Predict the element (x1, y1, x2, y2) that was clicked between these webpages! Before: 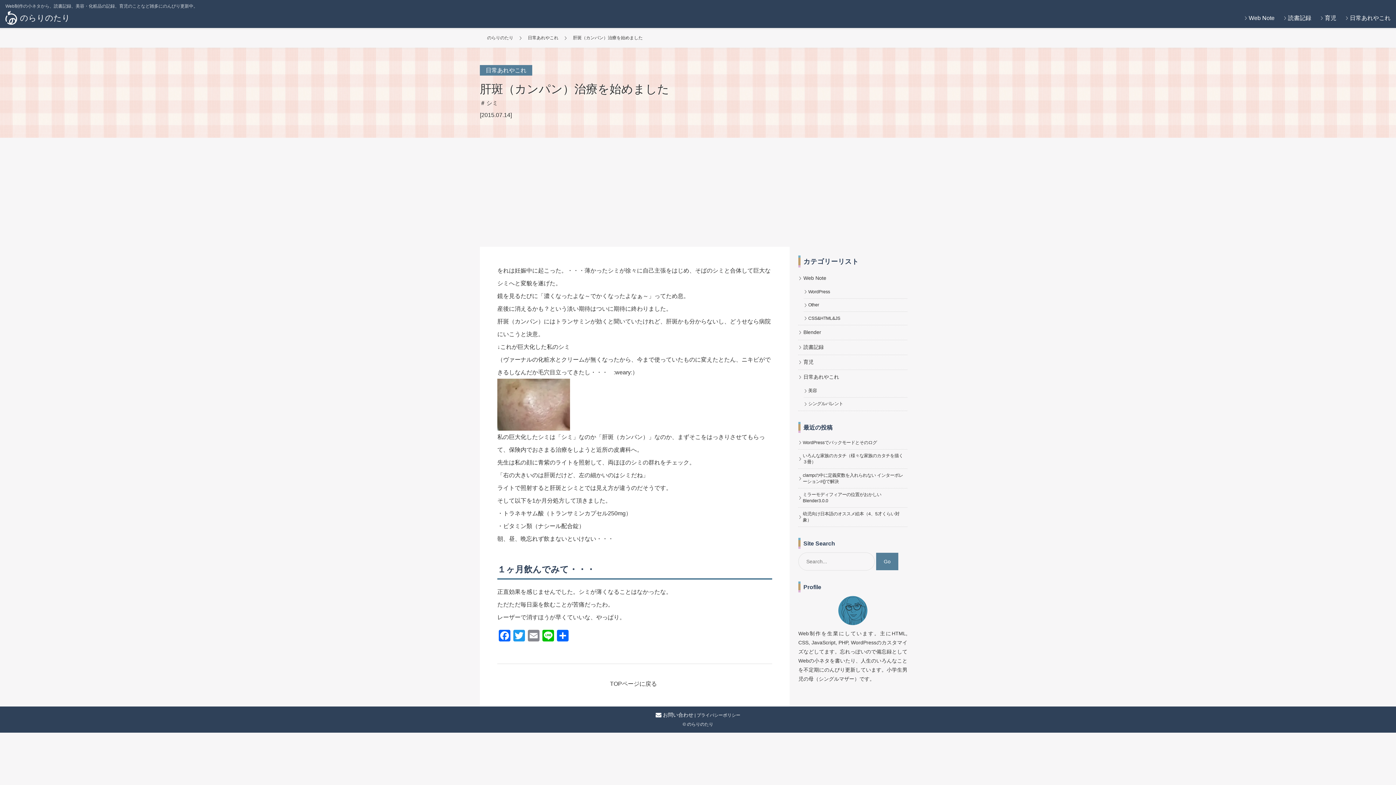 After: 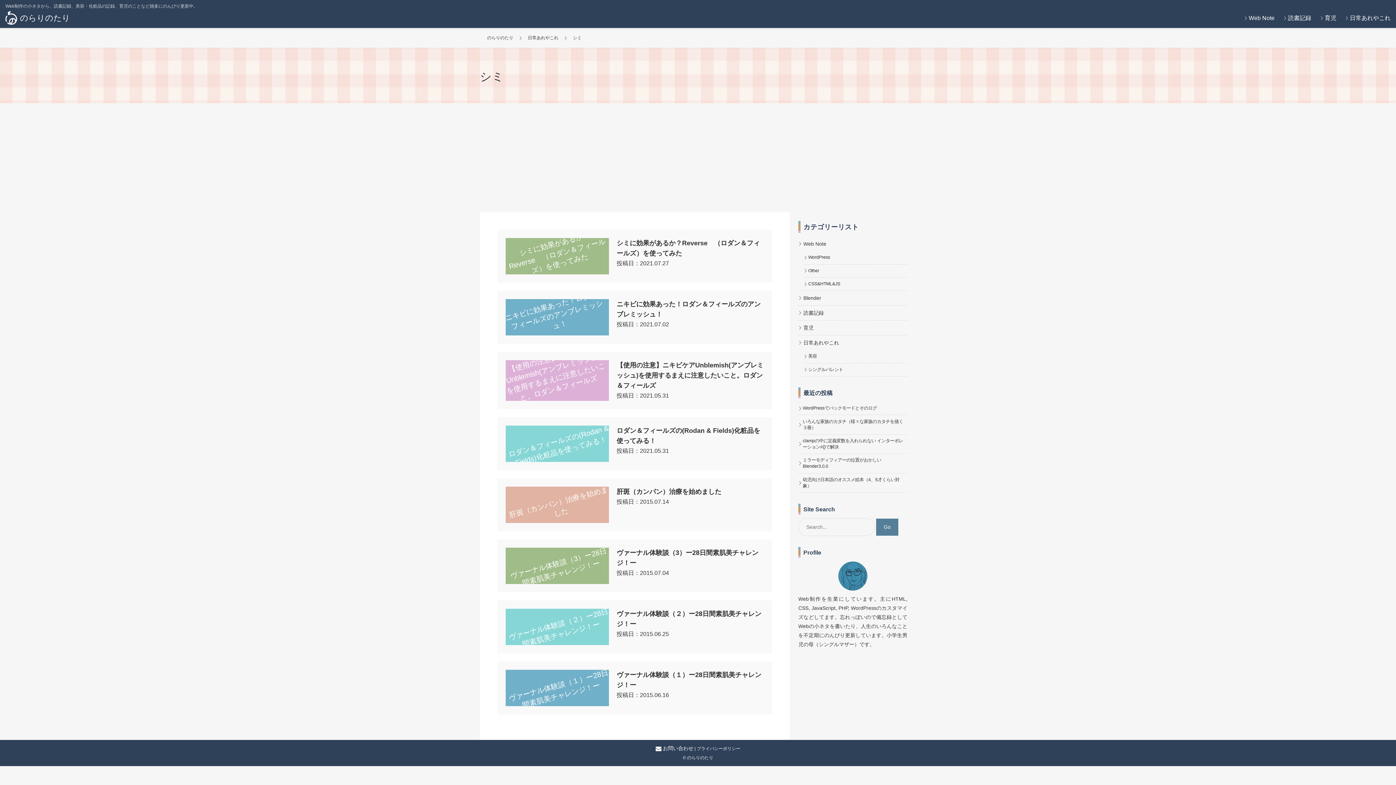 Action: label: シミ bbox: (480, 98, 498, 108)